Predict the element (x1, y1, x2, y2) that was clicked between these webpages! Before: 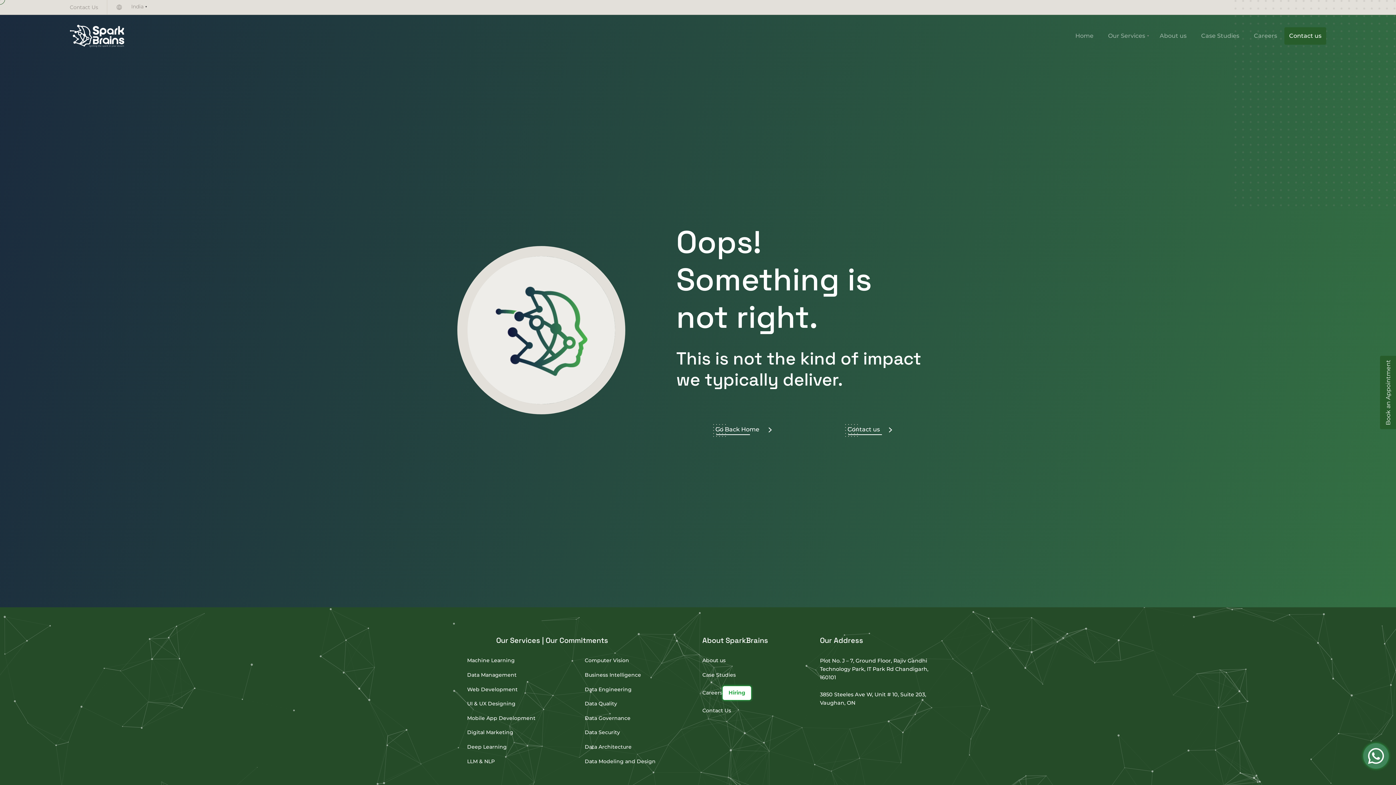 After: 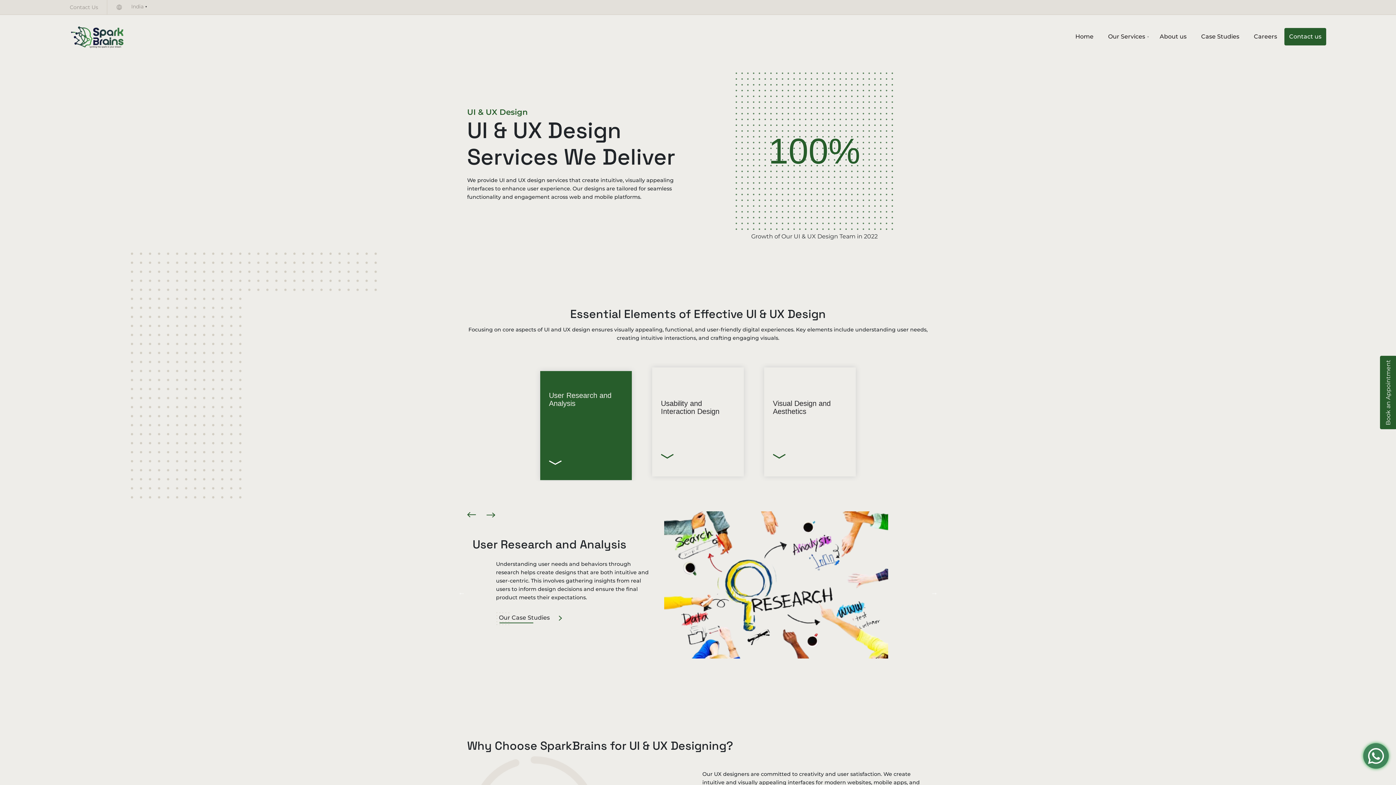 Action: label: UI & UX Designing bbox: (467, 700, 518, 714)